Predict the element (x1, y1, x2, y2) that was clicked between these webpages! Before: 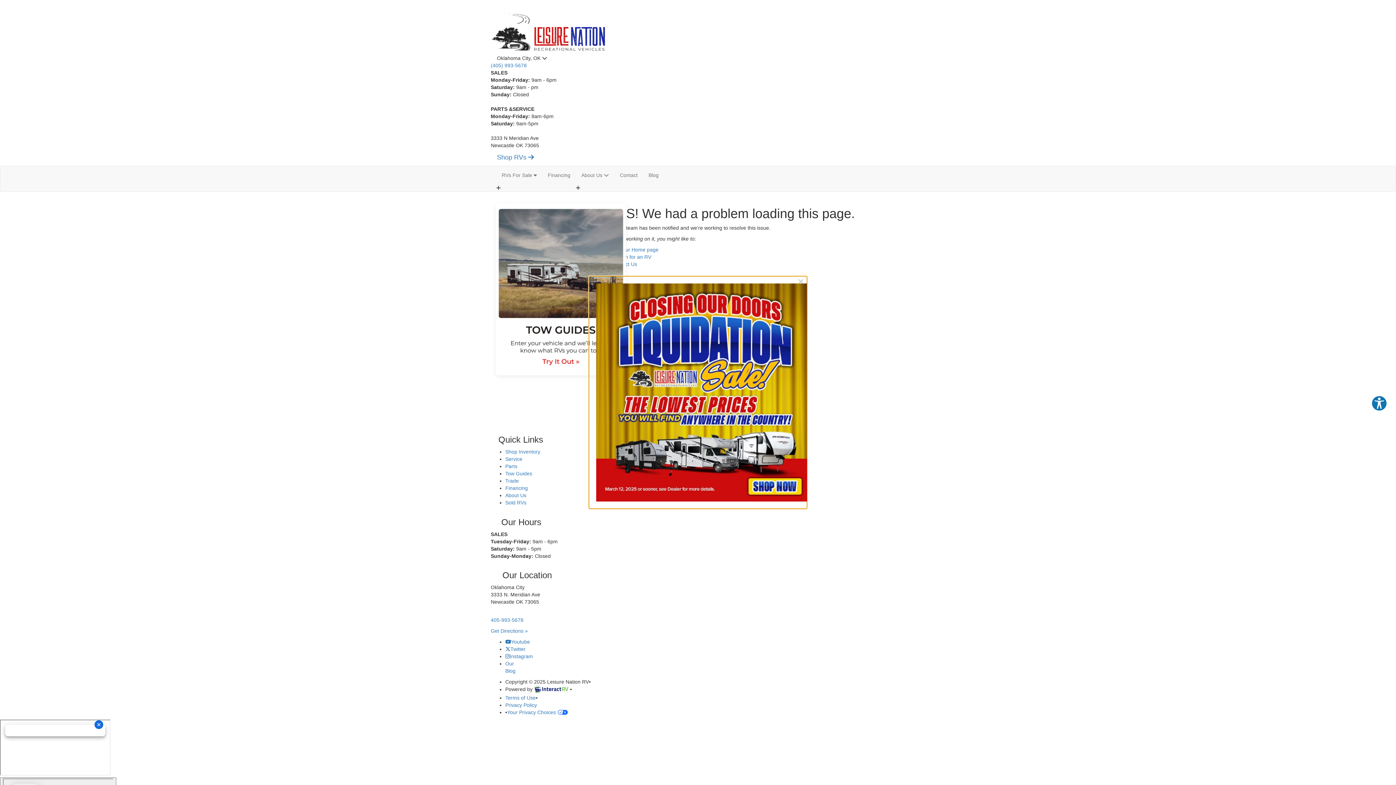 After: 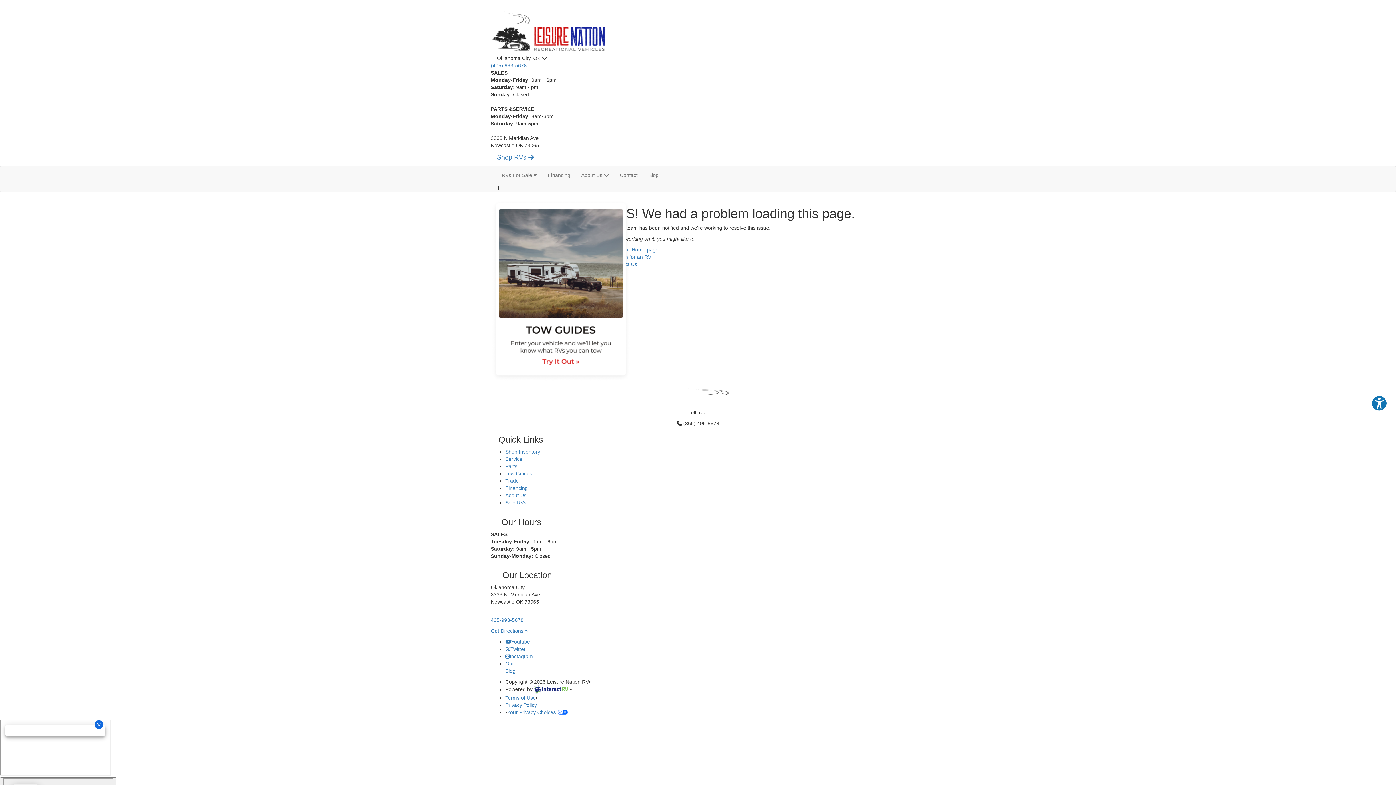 Action: bbox: (611, 246, 658, 252) label: Visit our Home page